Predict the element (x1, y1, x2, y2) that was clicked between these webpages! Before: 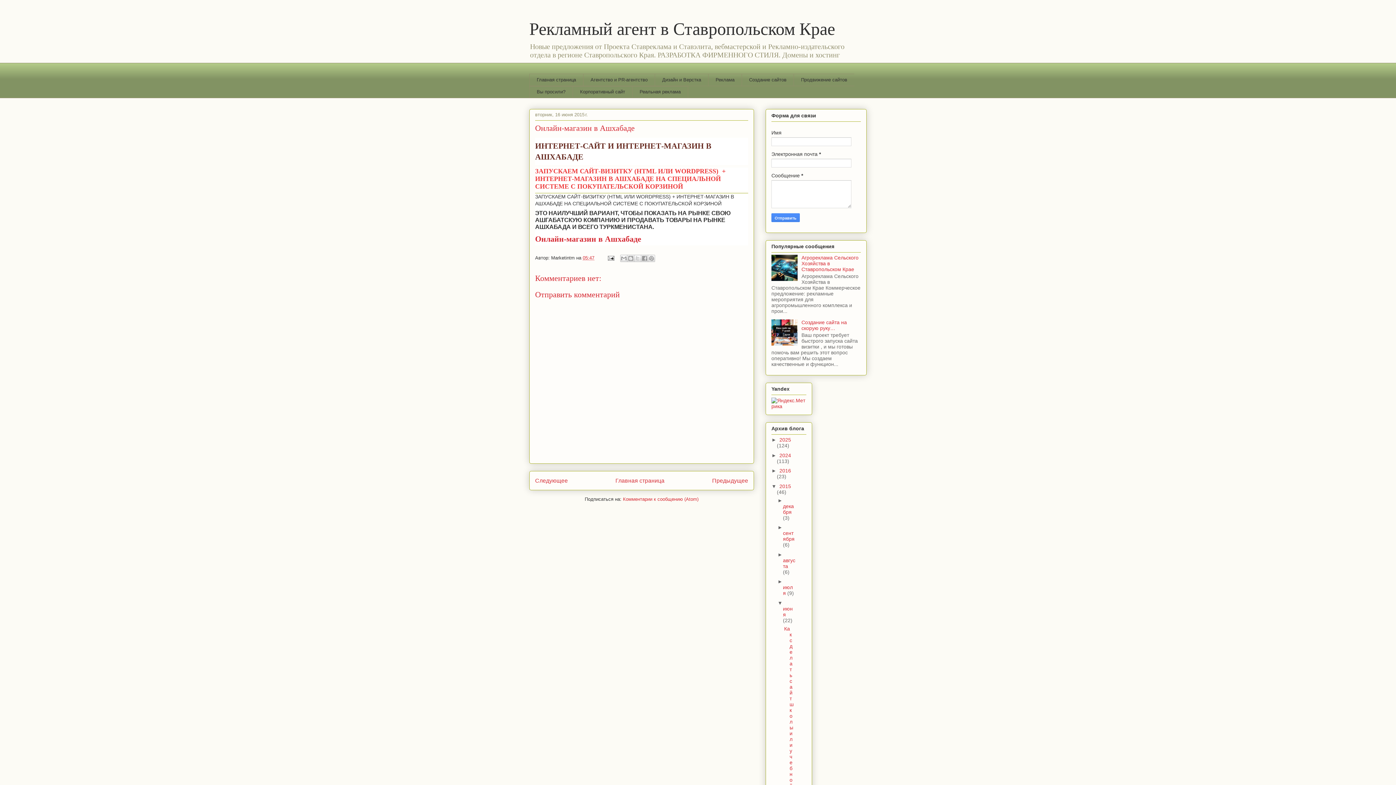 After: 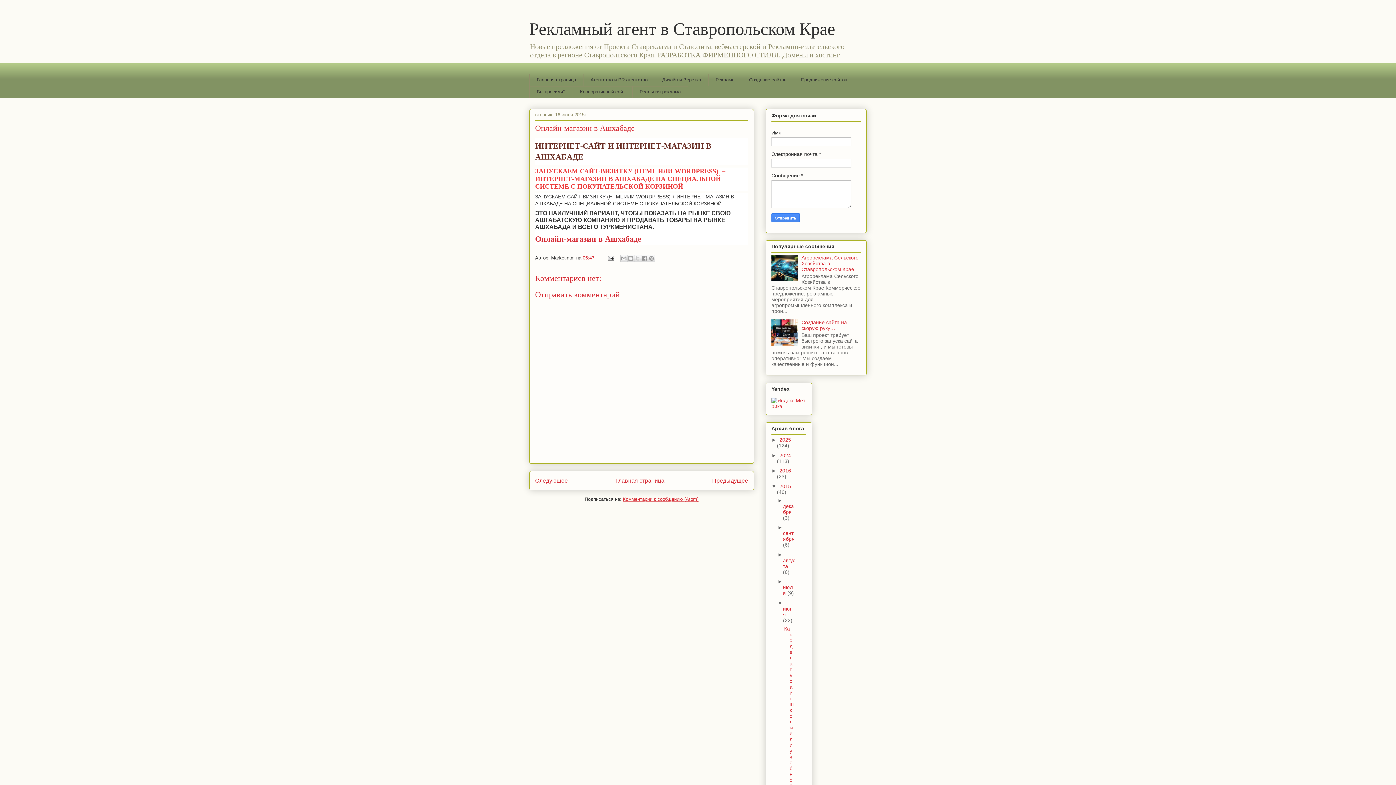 Action: label: Комментарии к сообщению (Atom) bbox: (623, 496, 698, 502)